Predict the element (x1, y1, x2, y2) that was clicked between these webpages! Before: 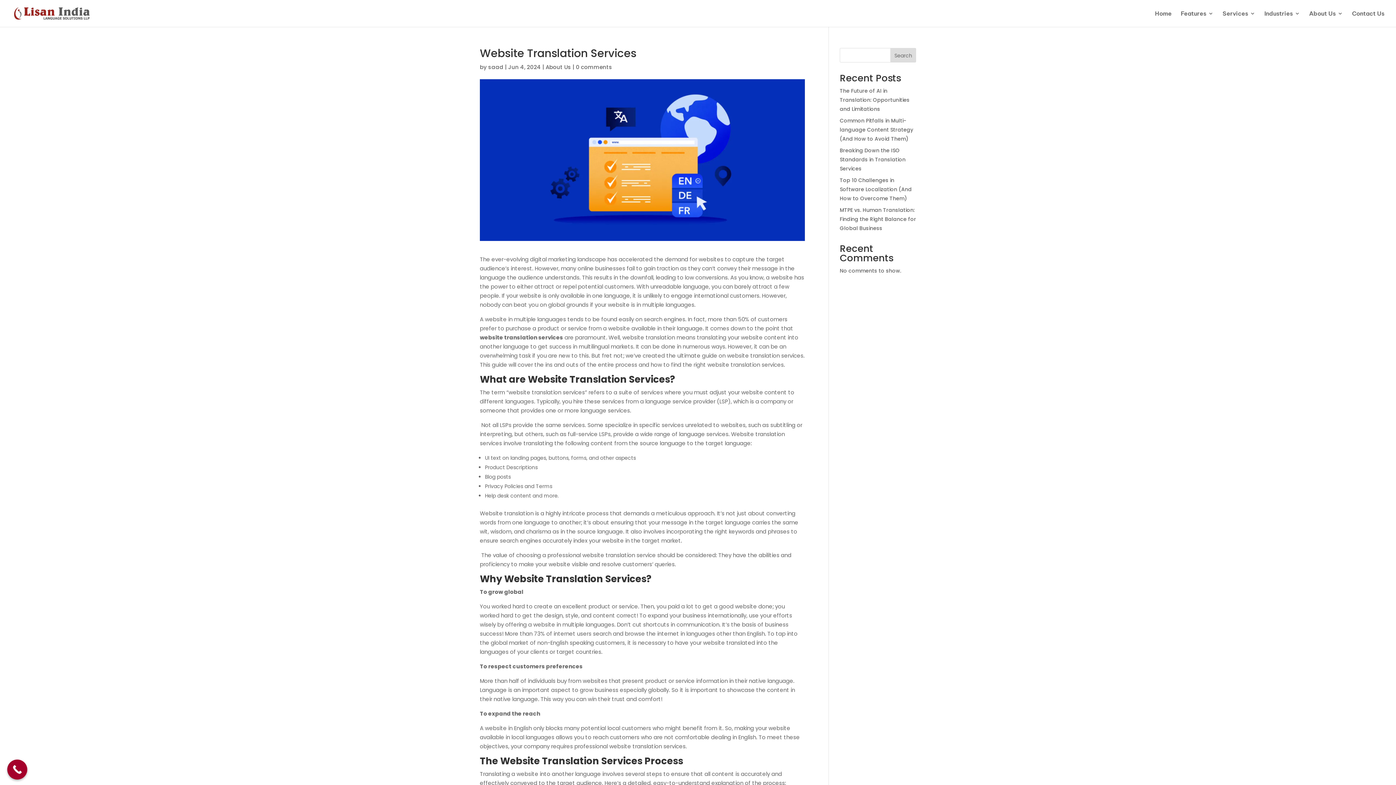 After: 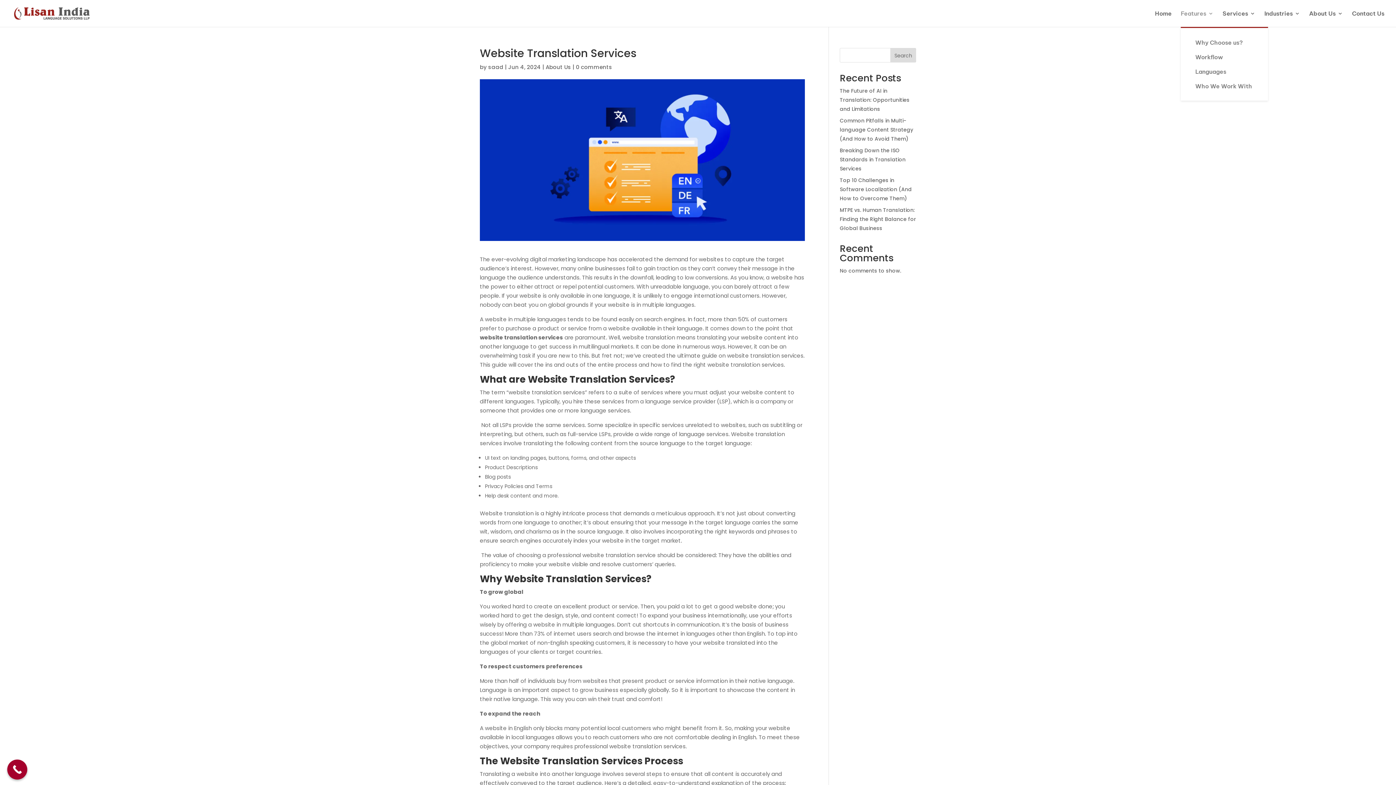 Action: bbox: (1181, 10, 1213, 26) label: Features